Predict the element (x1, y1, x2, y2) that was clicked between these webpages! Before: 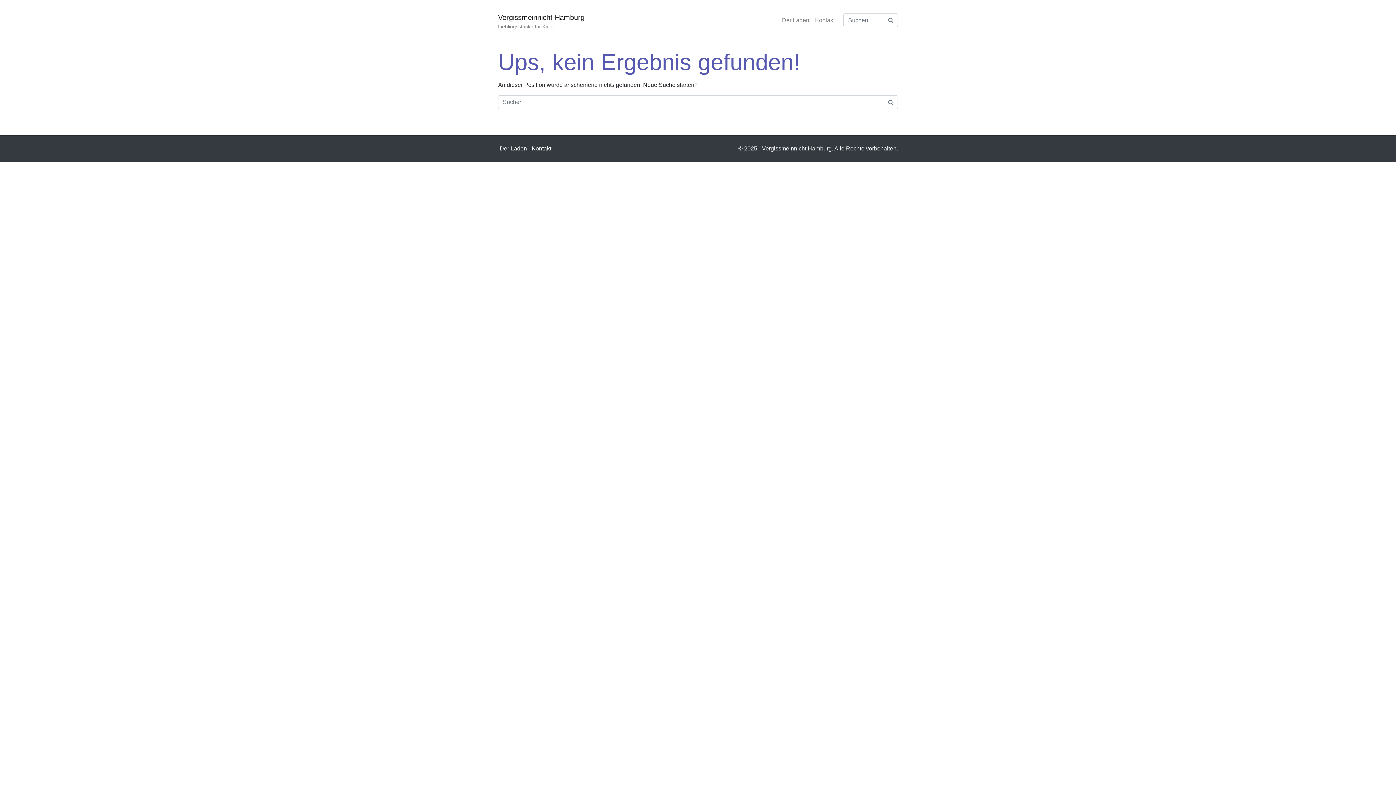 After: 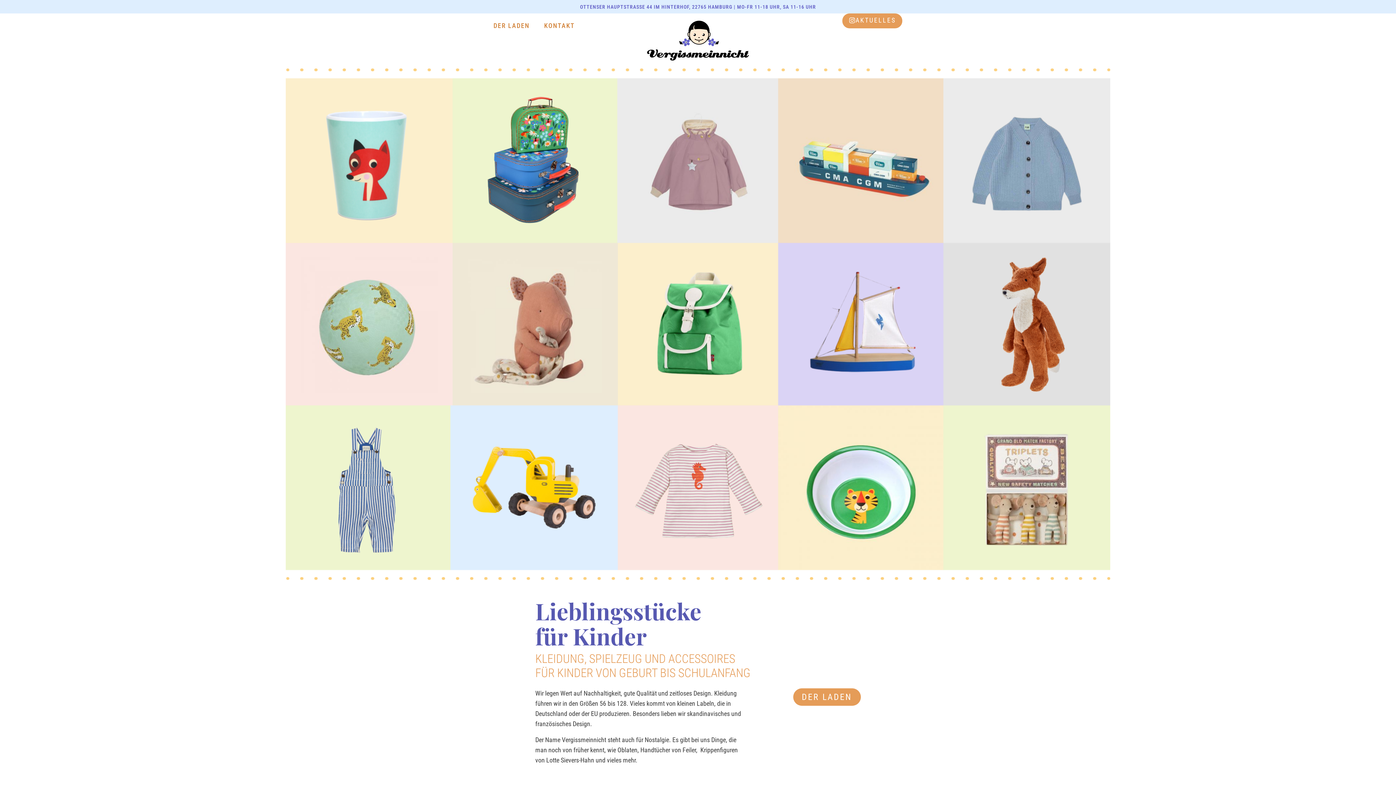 Action: label: Vergissmeinnicht Hamburg bbox: (498, 10, 584, 24)